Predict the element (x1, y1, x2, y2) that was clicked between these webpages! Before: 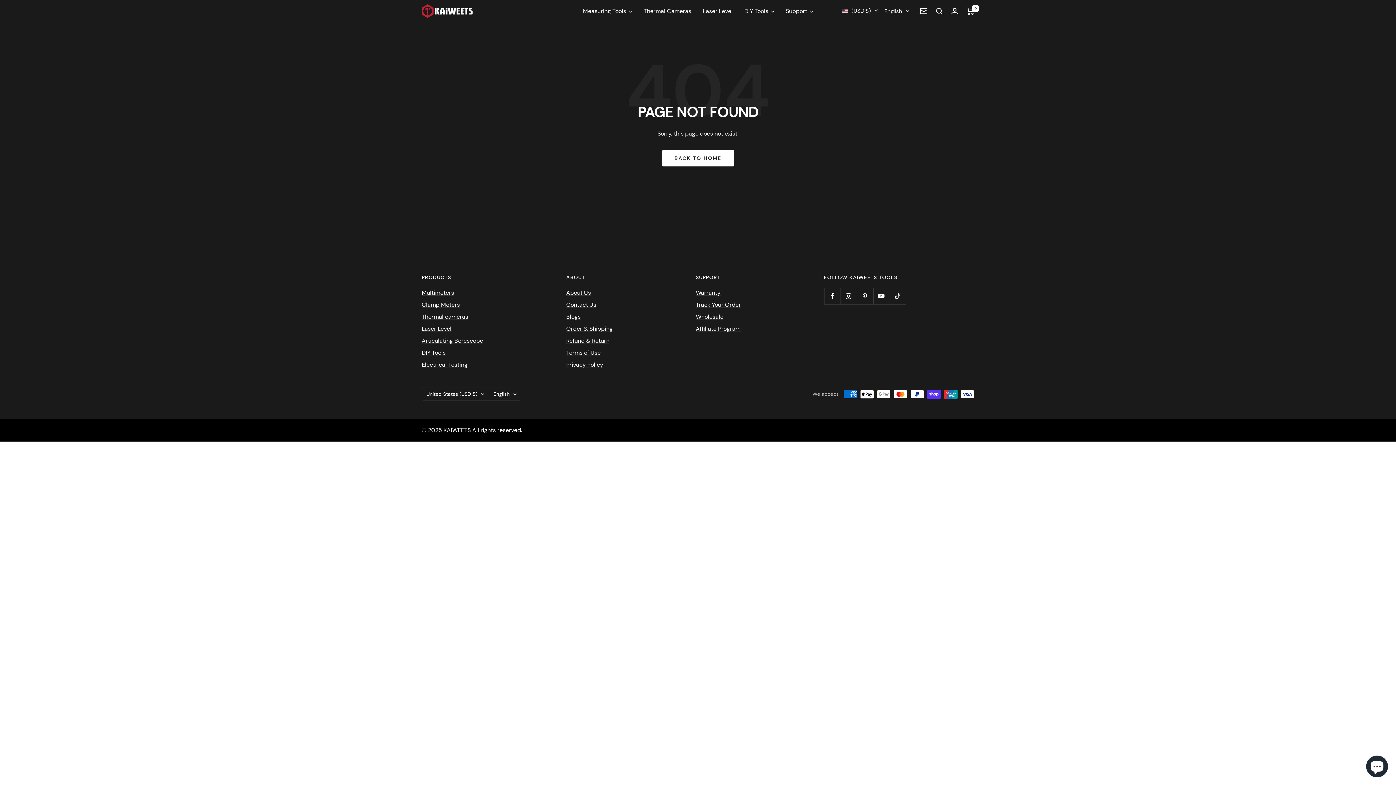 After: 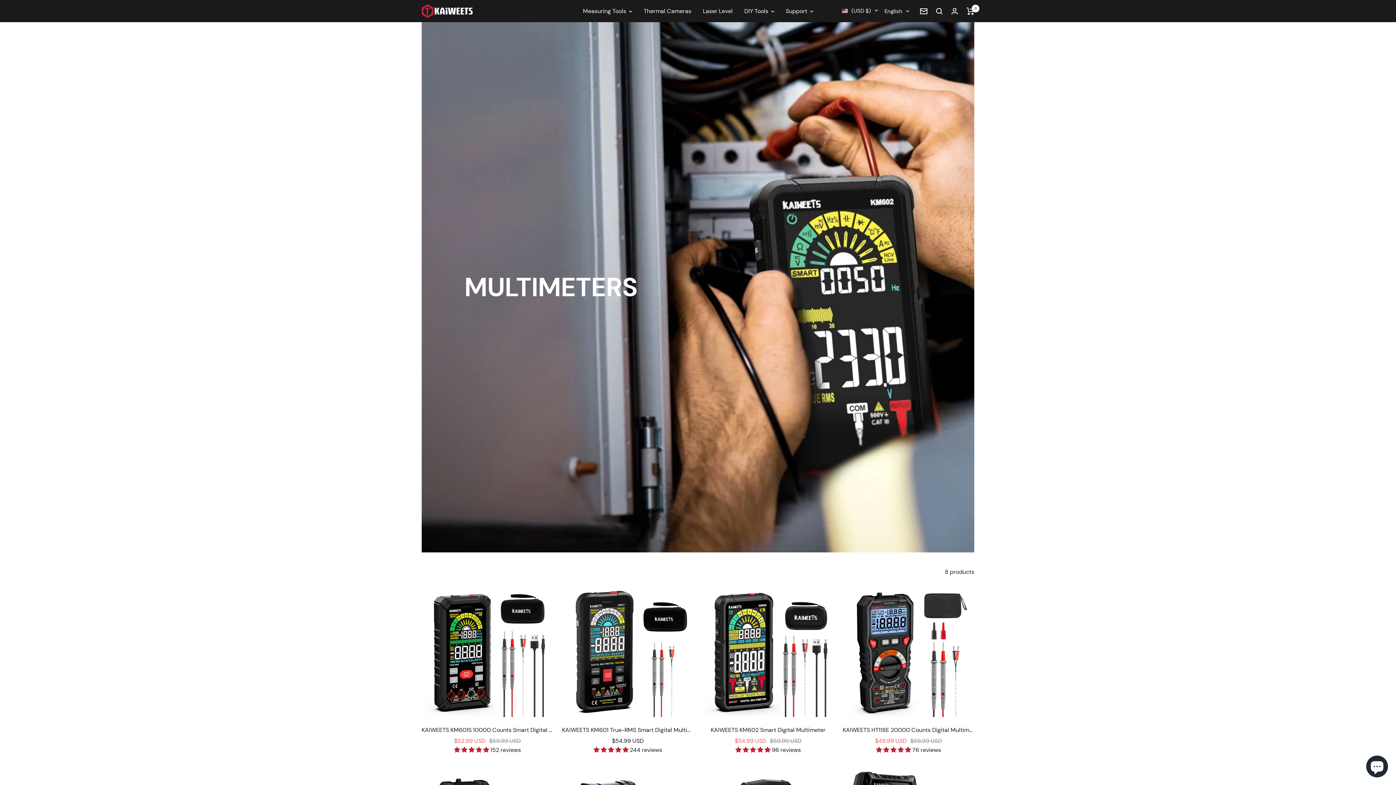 Action: label: Multimeters bbox: (421, 288, 454, 297)